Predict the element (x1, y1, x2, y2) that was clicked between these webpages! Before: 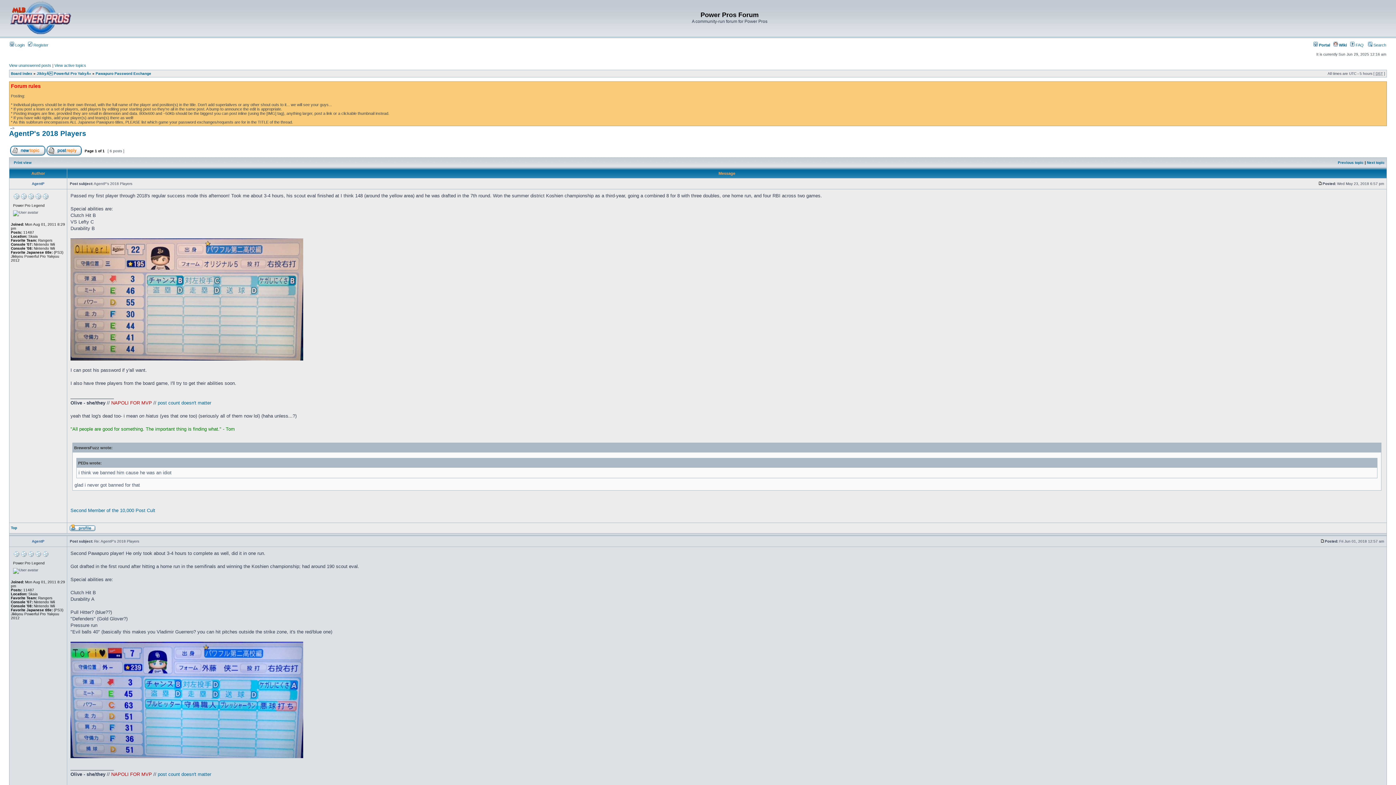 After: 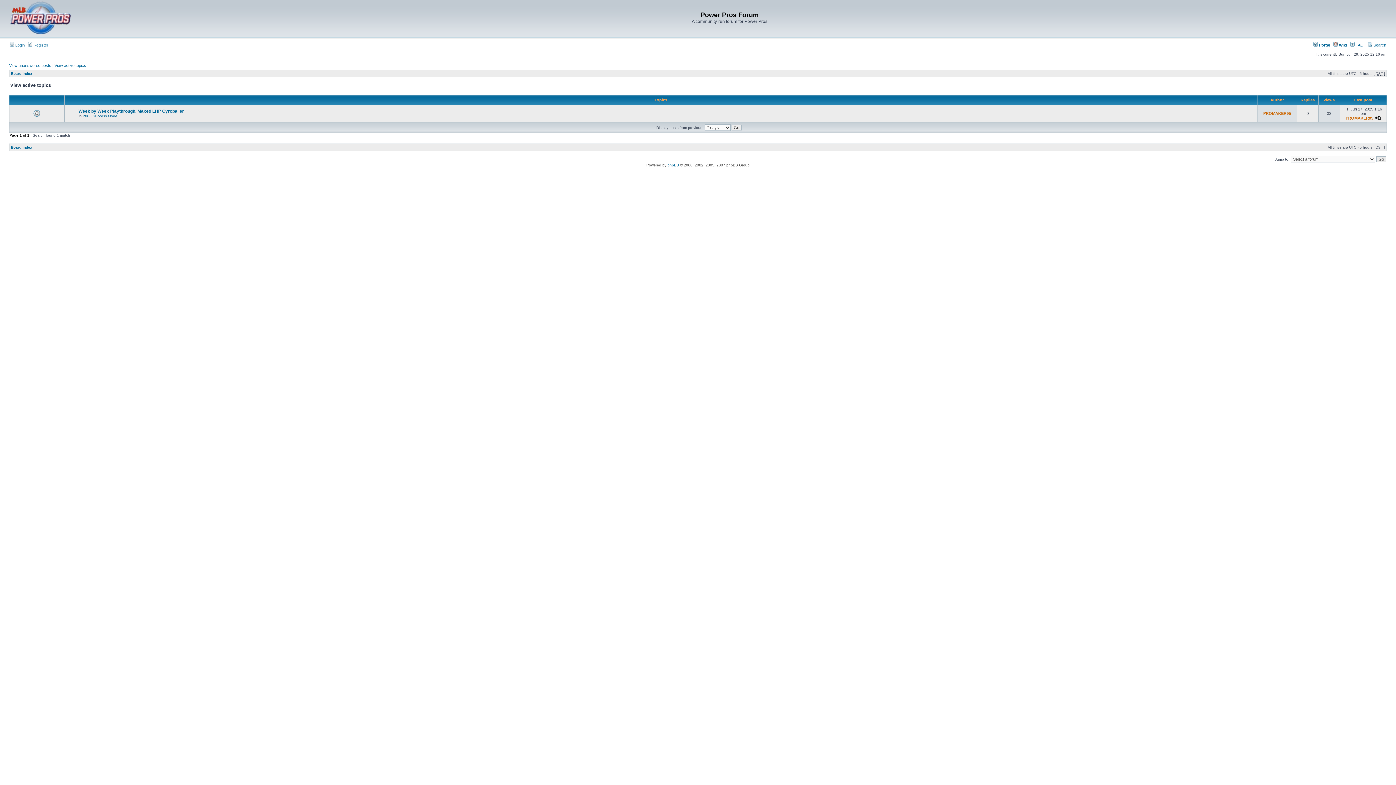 Action: label: View active topics bbox: (54, 63, 86, 67)